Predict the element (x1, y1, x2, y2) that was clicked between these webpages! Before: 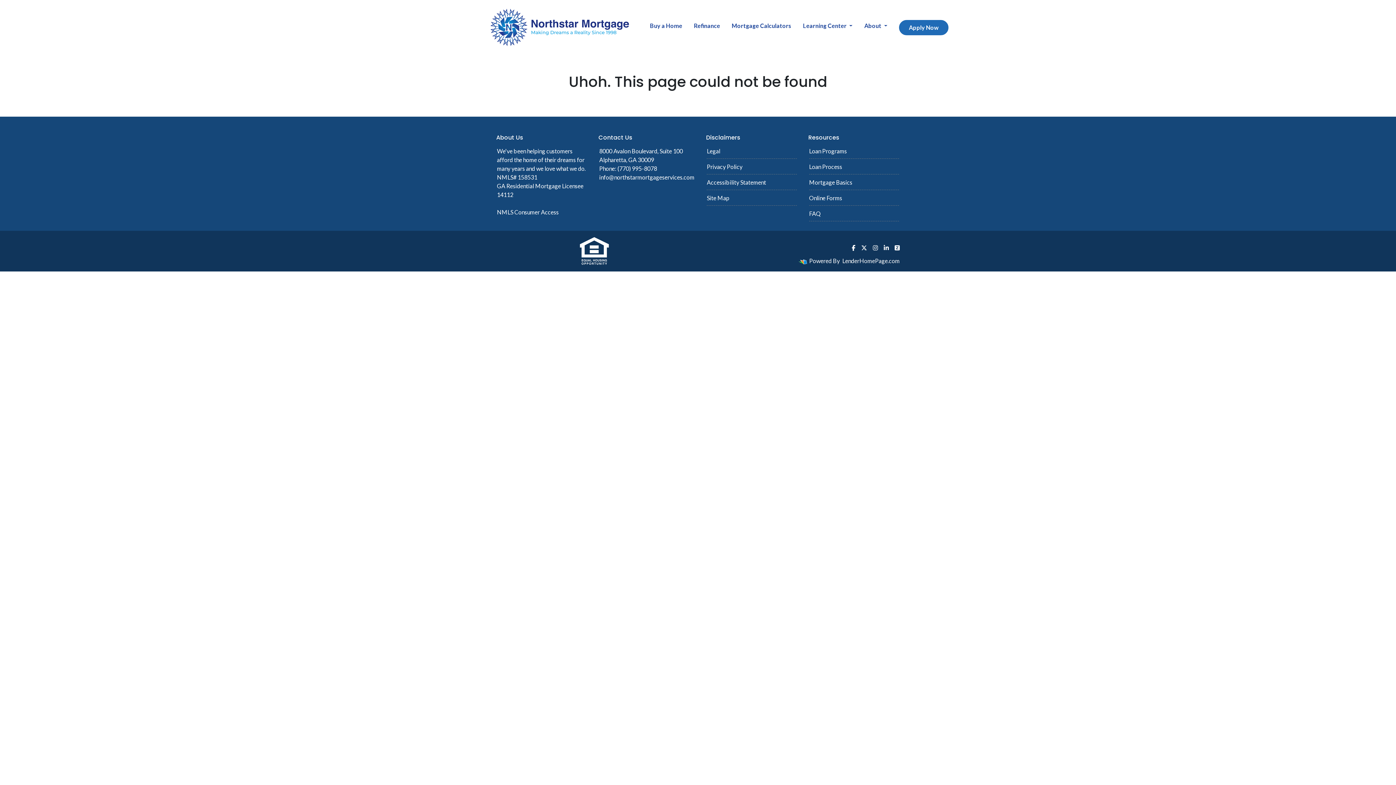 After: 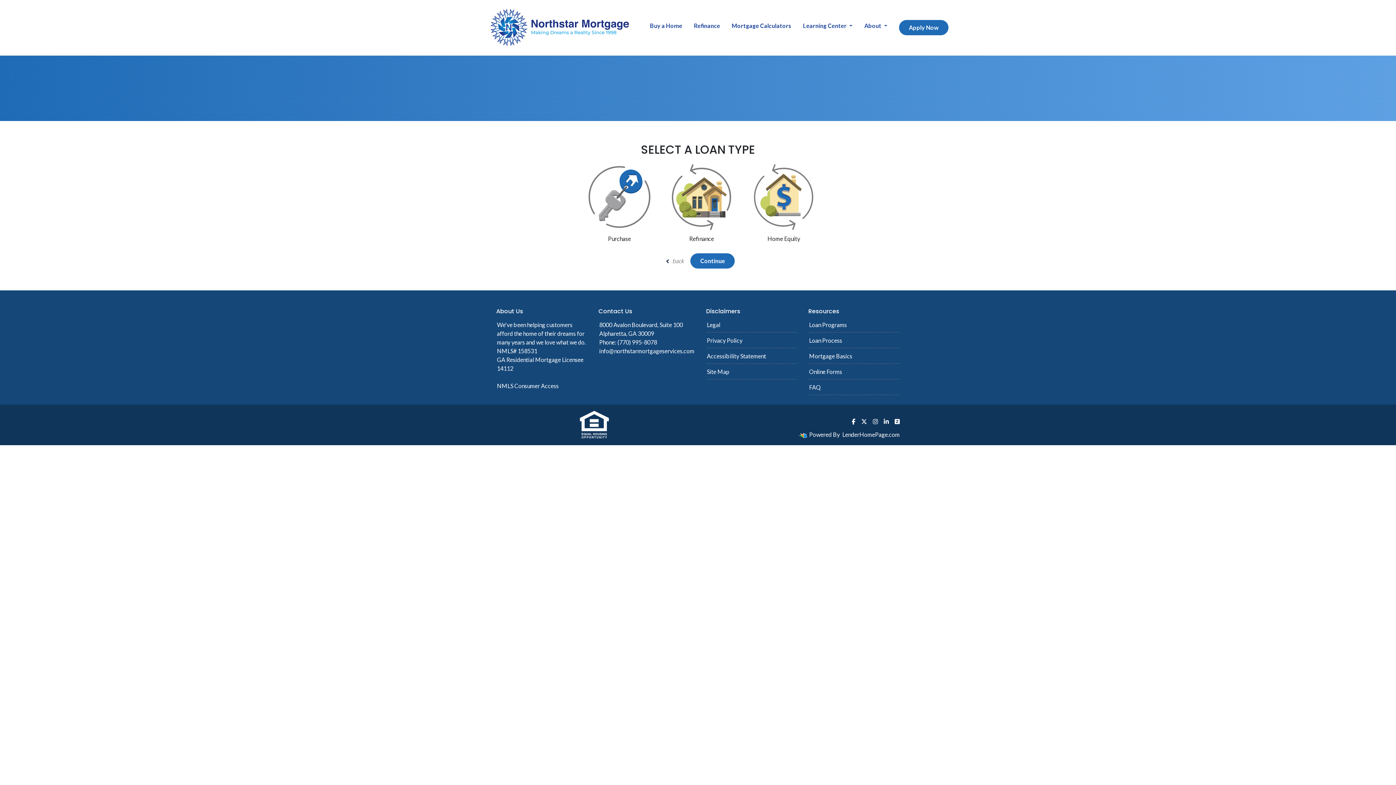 Action: label: Buy a Home bbox: (644, 18, 688, 33)